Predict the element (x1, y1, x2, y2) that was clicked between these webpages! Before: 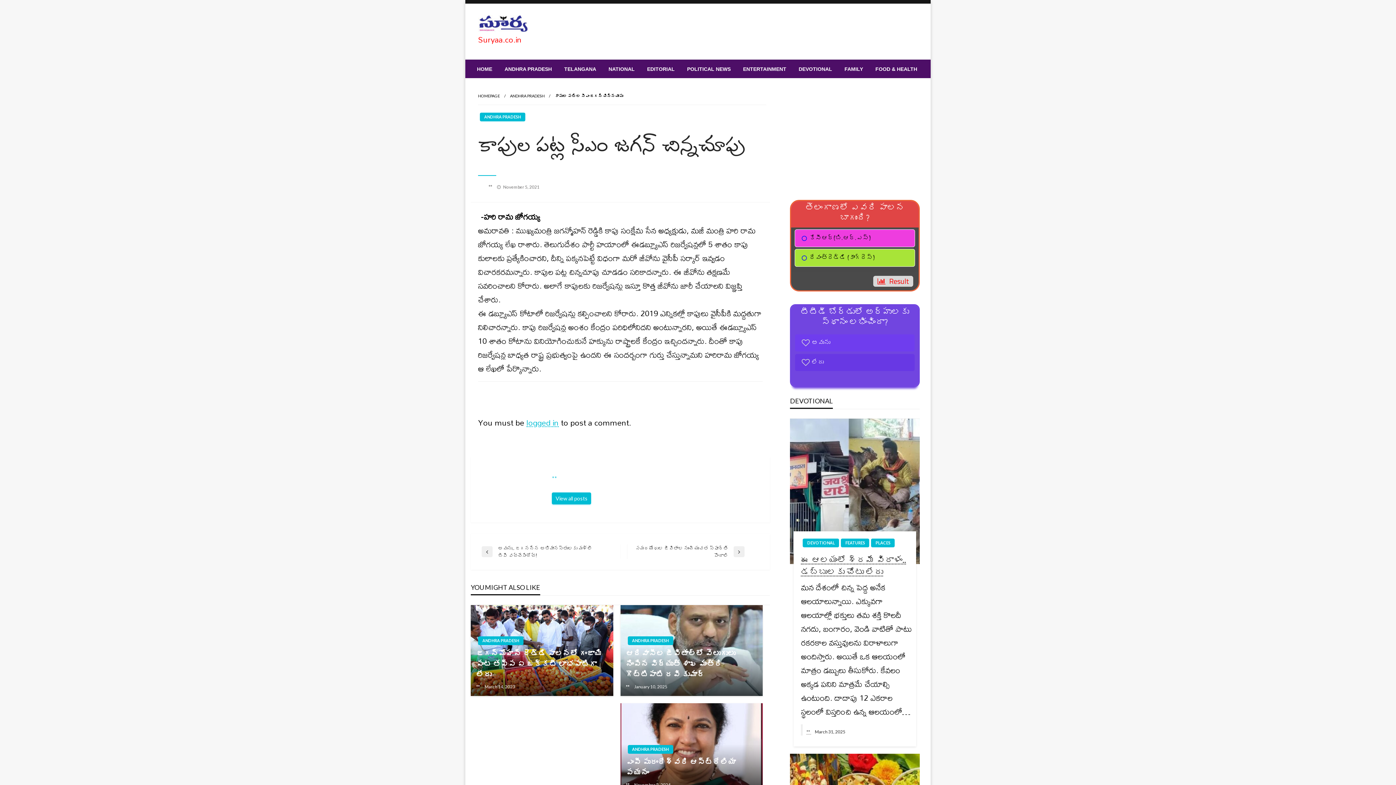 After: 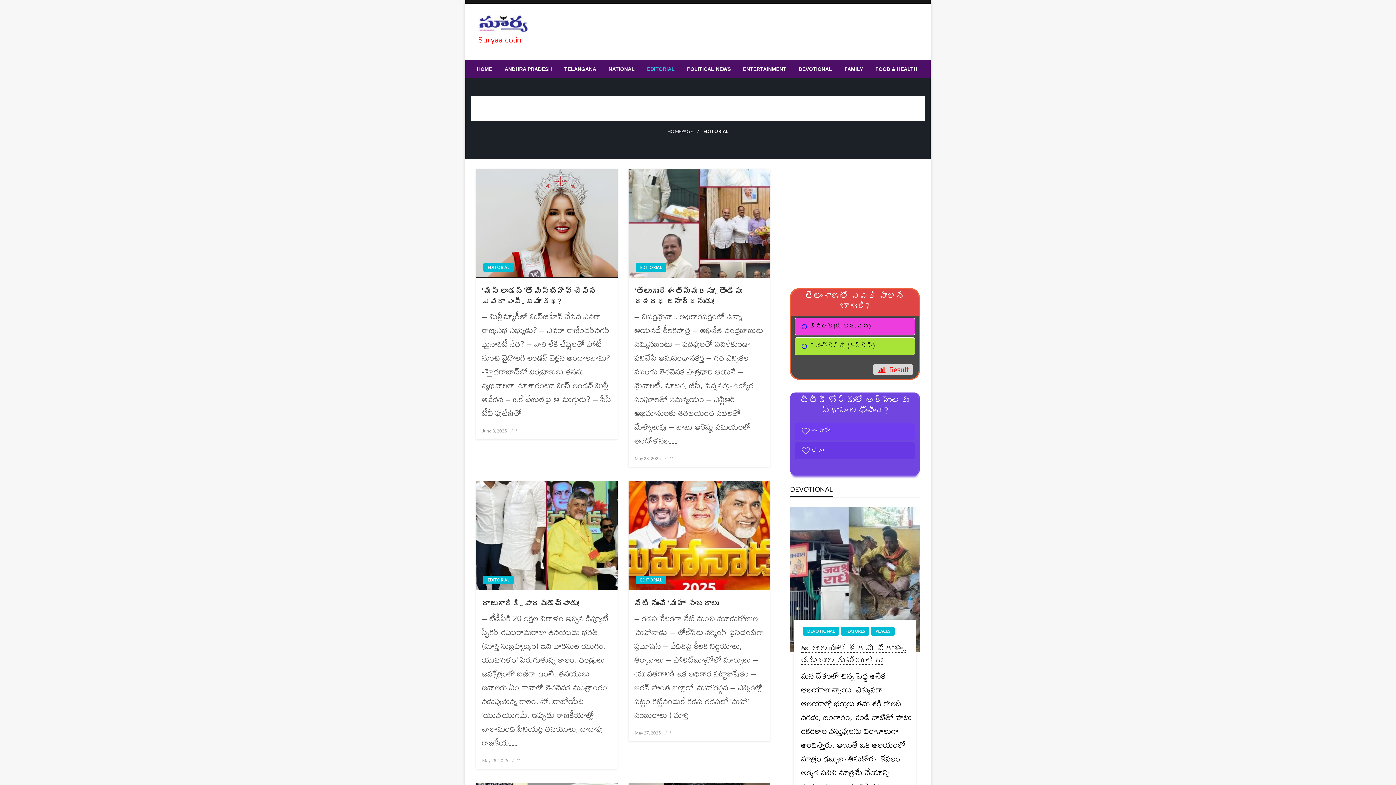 Action: label: EDITORIAL bbox: (641, 60, 681, 78)